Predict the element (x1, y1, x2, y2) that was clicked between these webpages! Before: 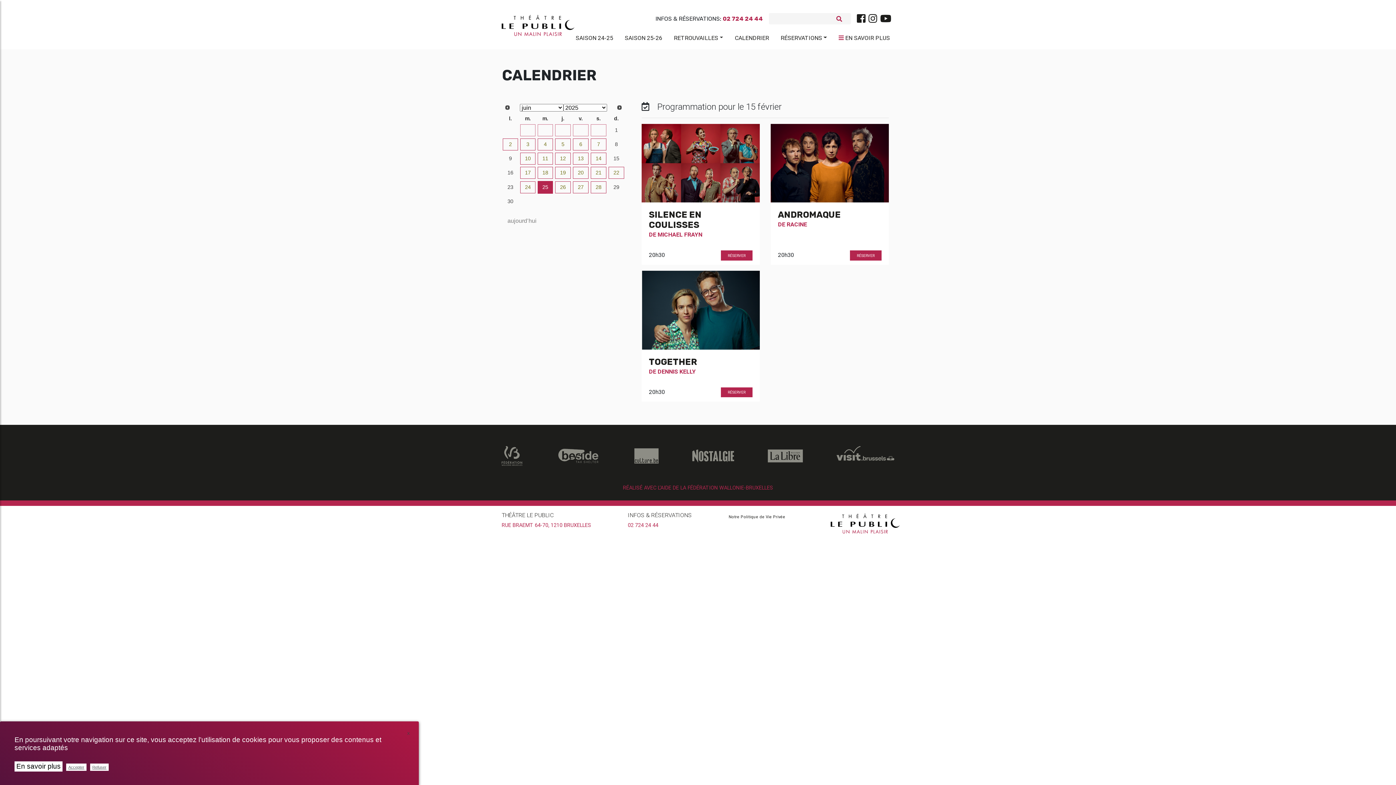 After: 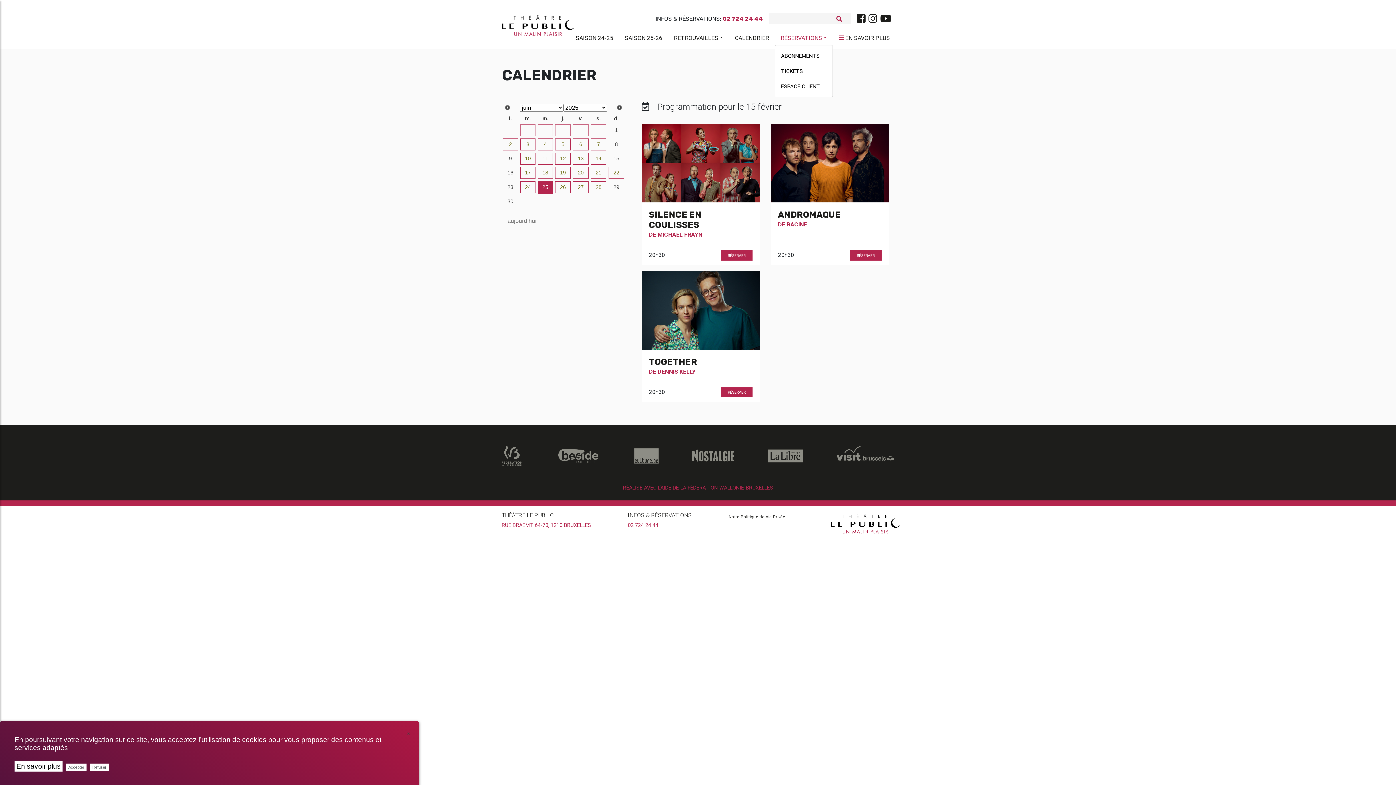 Action: bbox: (775, 30, 830, 44) label: RÉSERVATIONS